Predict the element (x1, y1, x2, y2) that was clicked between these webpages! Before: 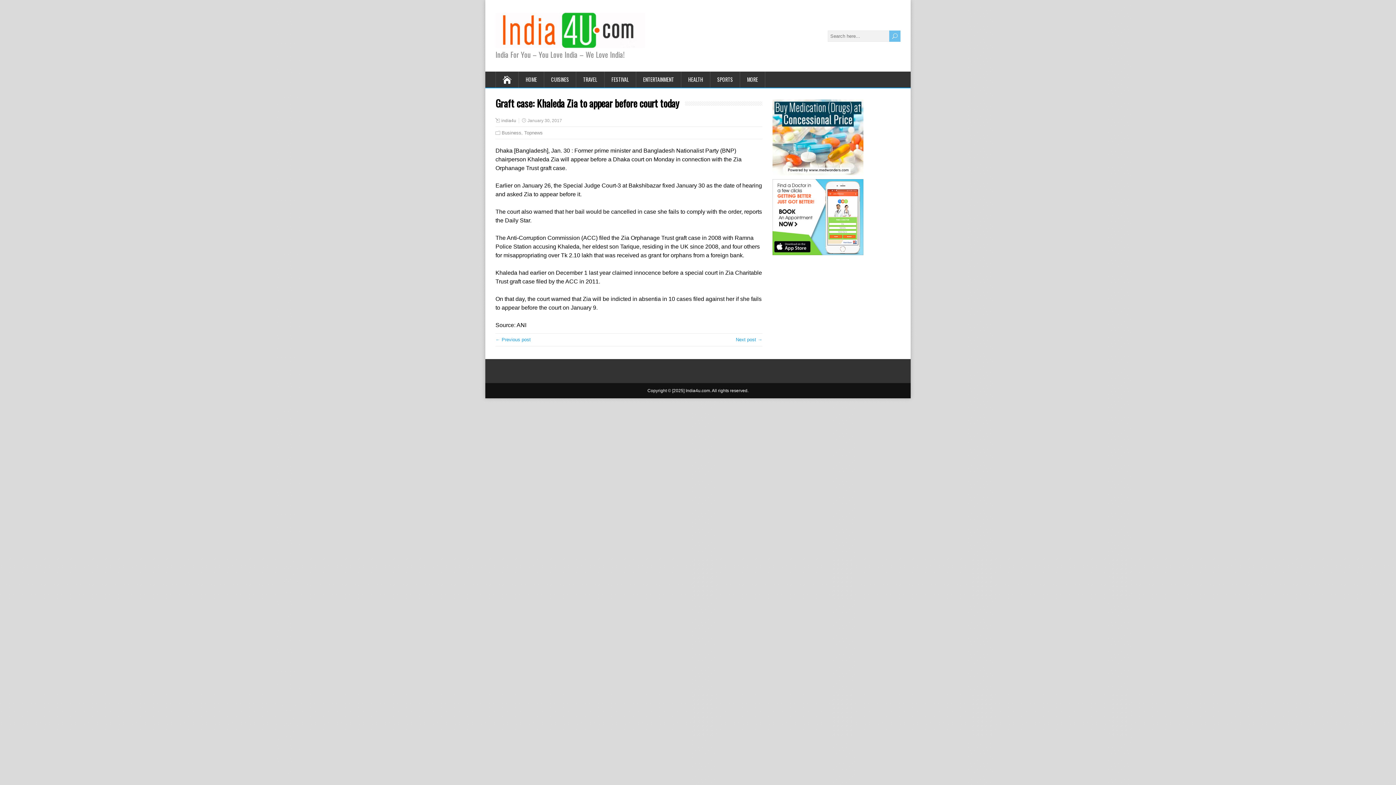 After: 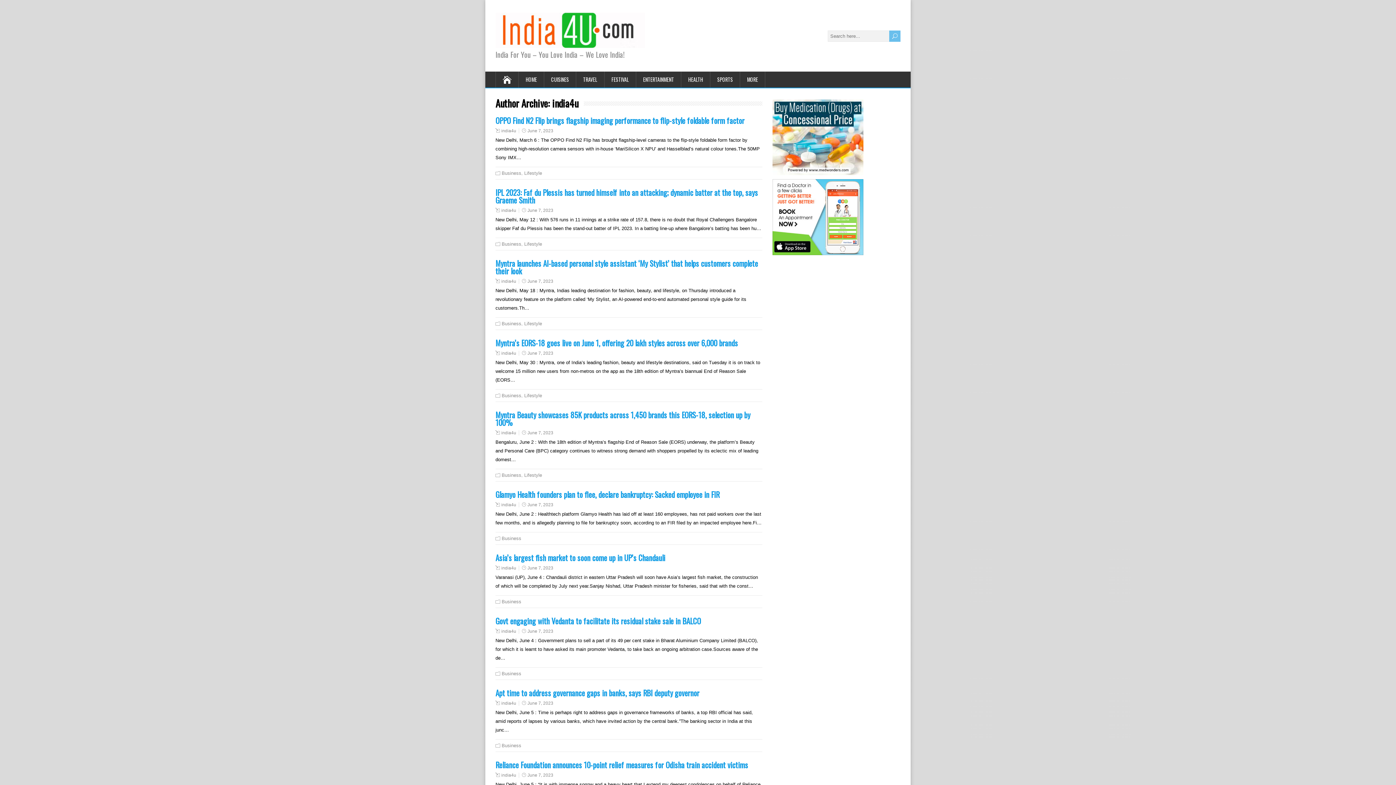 Action: bbox: (501, 118, 516, 123) label: india4u